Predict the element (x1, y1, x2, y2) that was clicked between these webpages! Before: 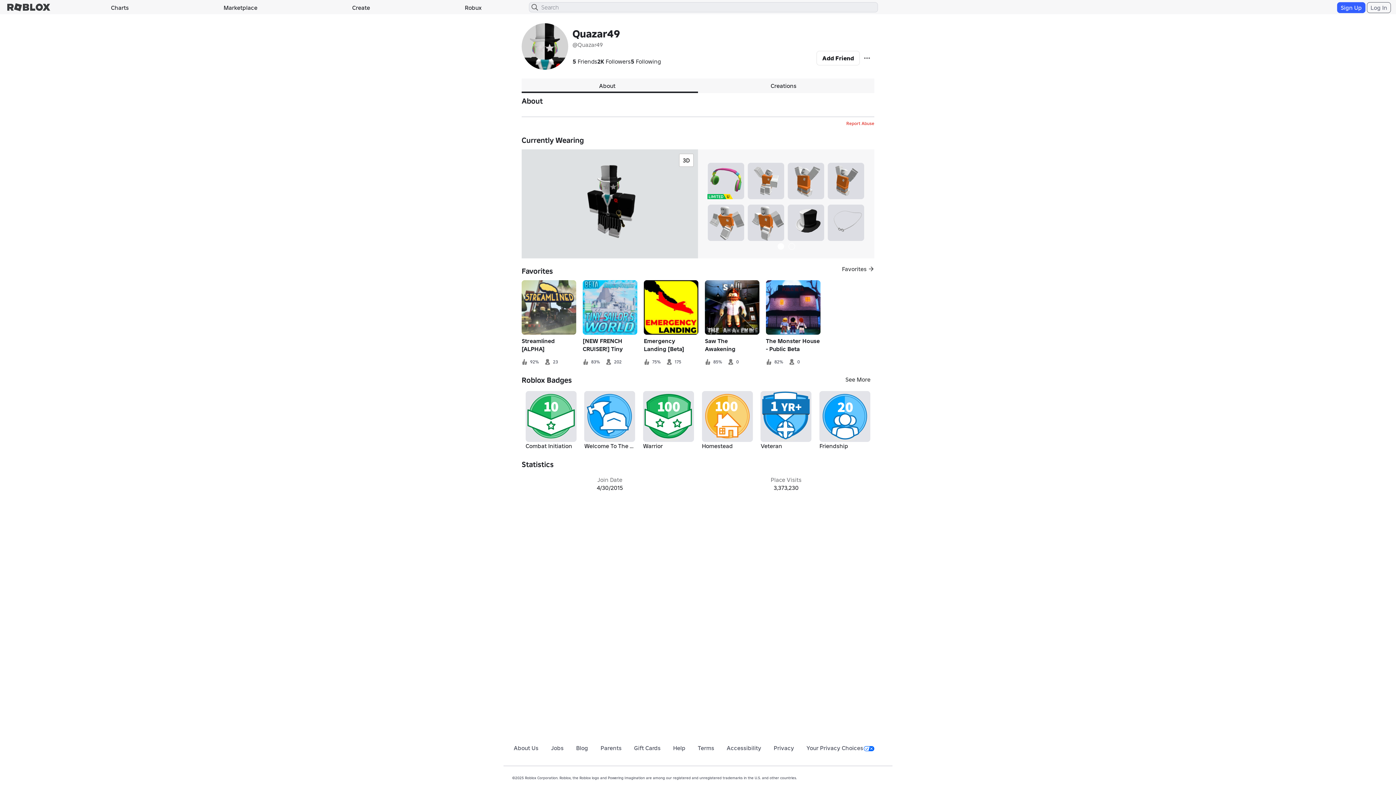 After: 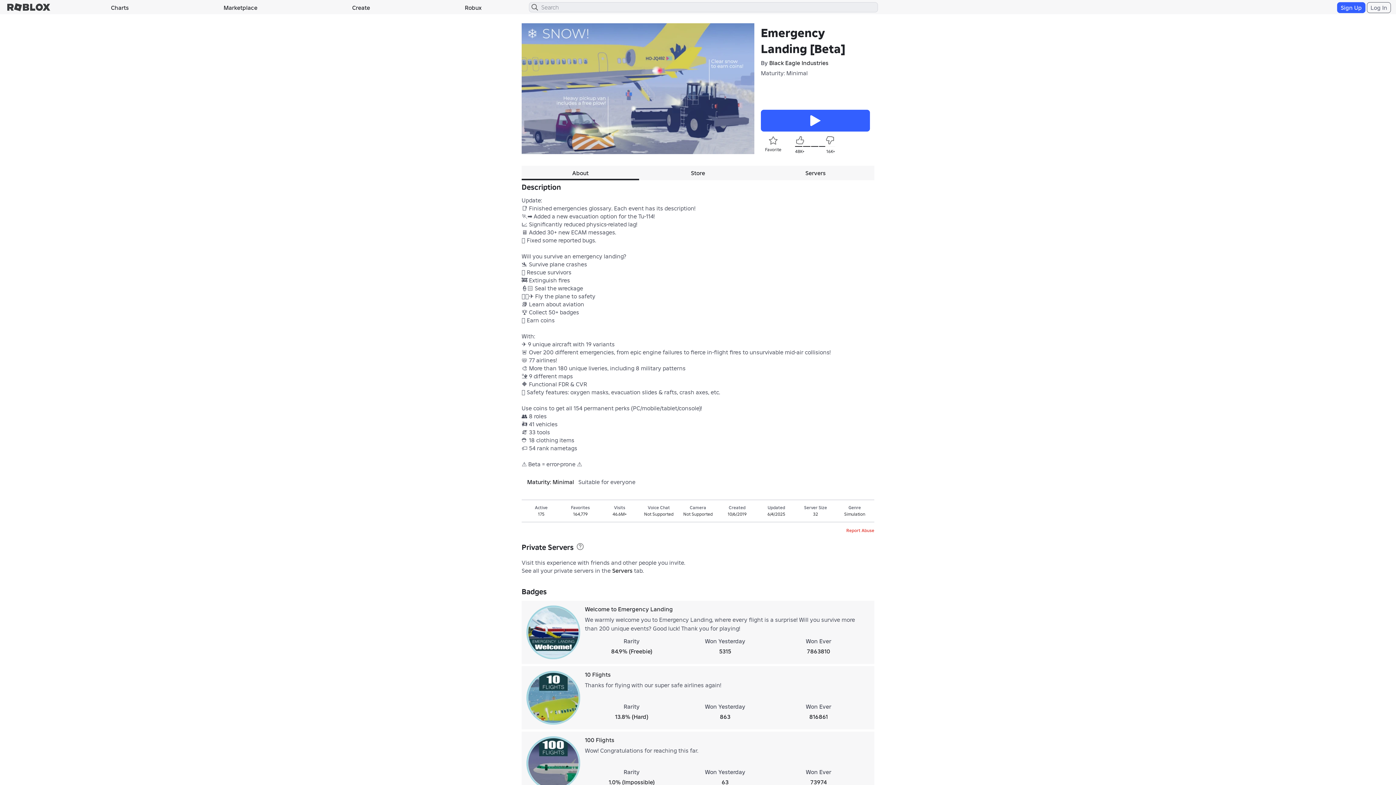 Action: bbox: (644, 280, 698, 367) label: Emergency Landing [Beta]
 75%  175